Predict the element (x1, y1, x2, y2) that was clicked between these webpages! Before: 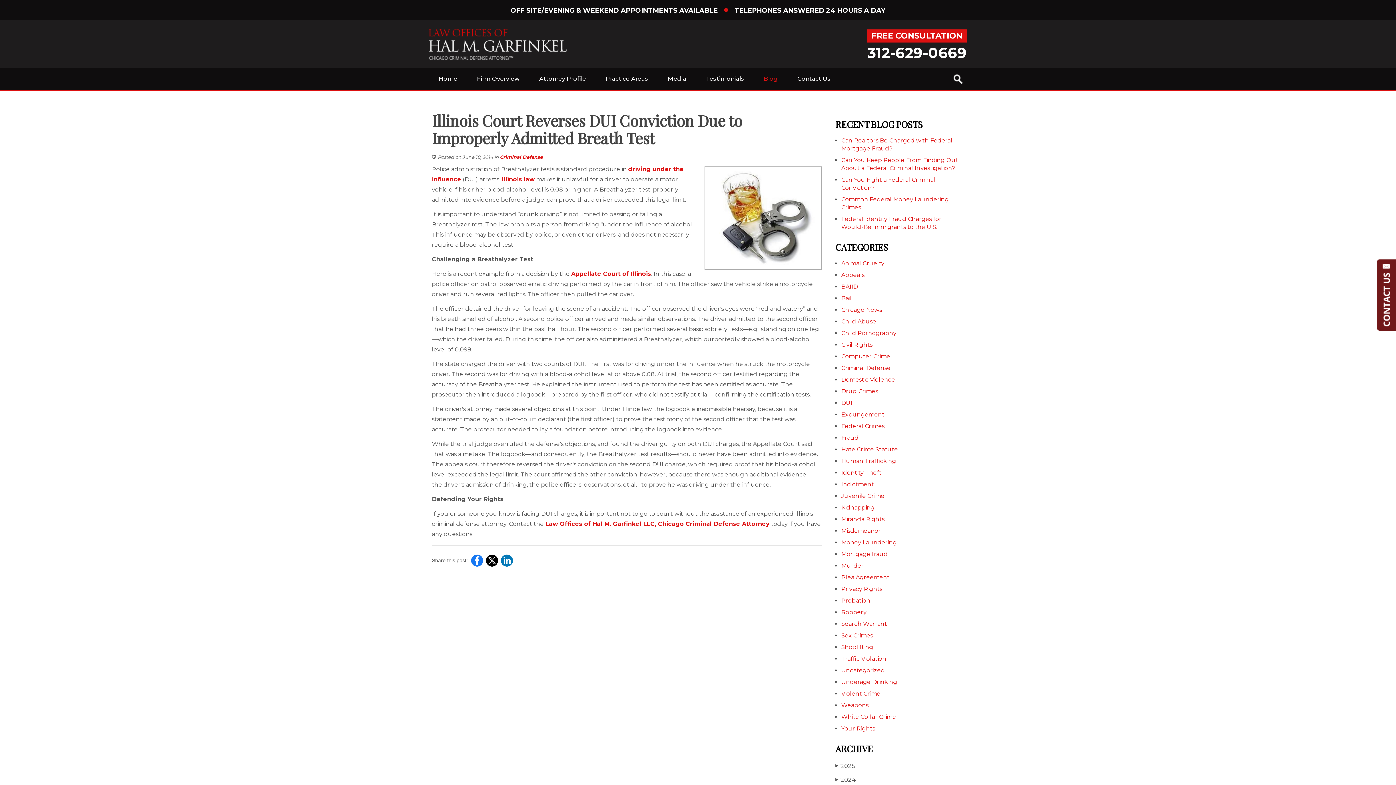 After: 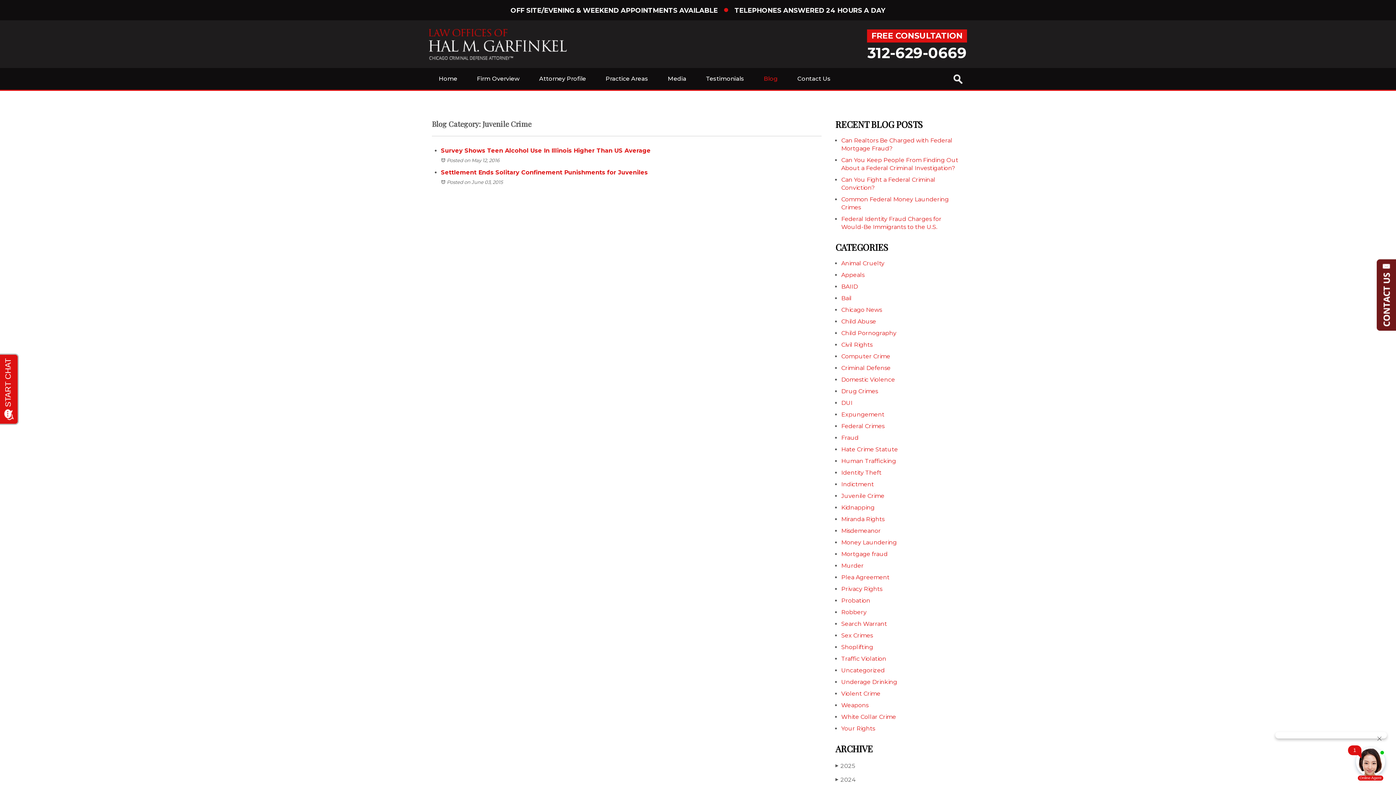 Action: bbox: (841, 492, 884, 499) label: Juvenile Crime